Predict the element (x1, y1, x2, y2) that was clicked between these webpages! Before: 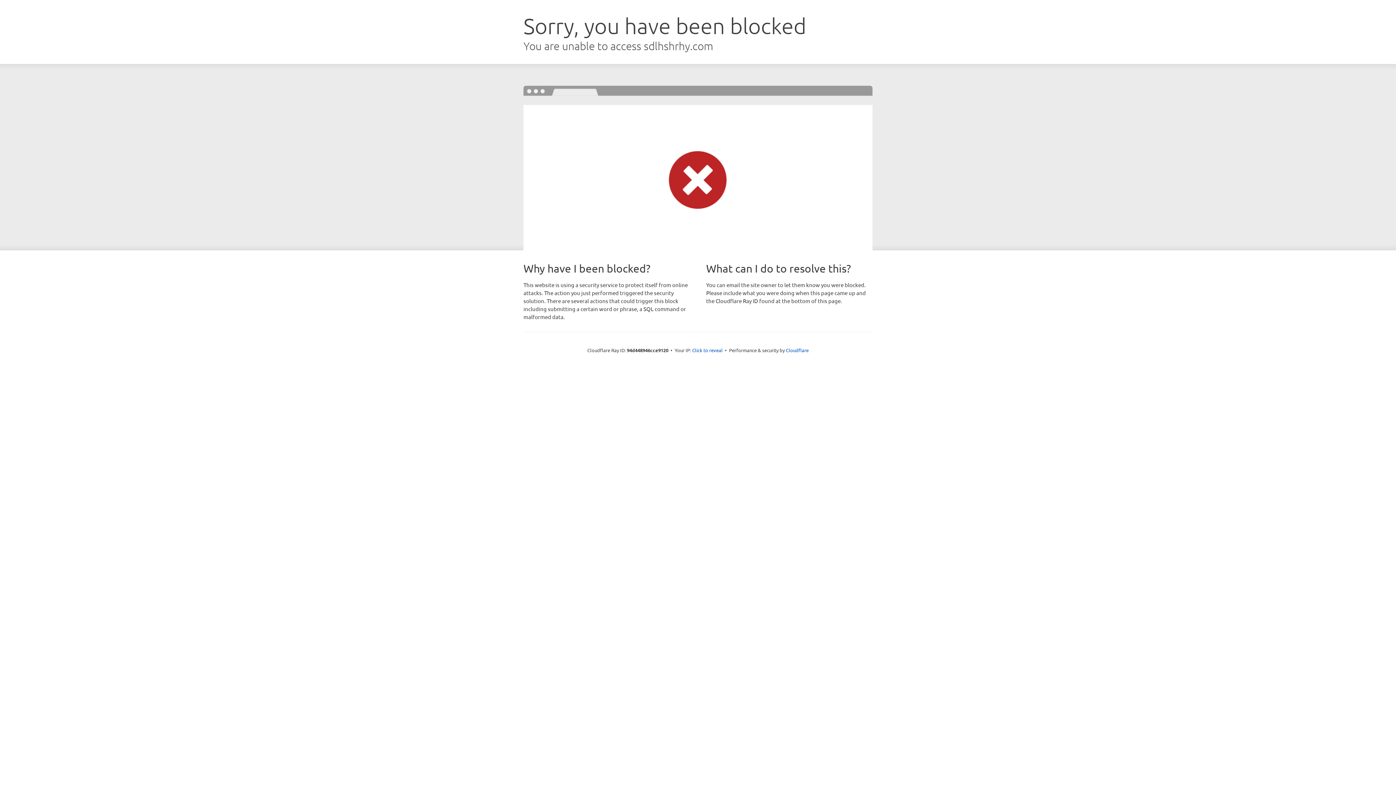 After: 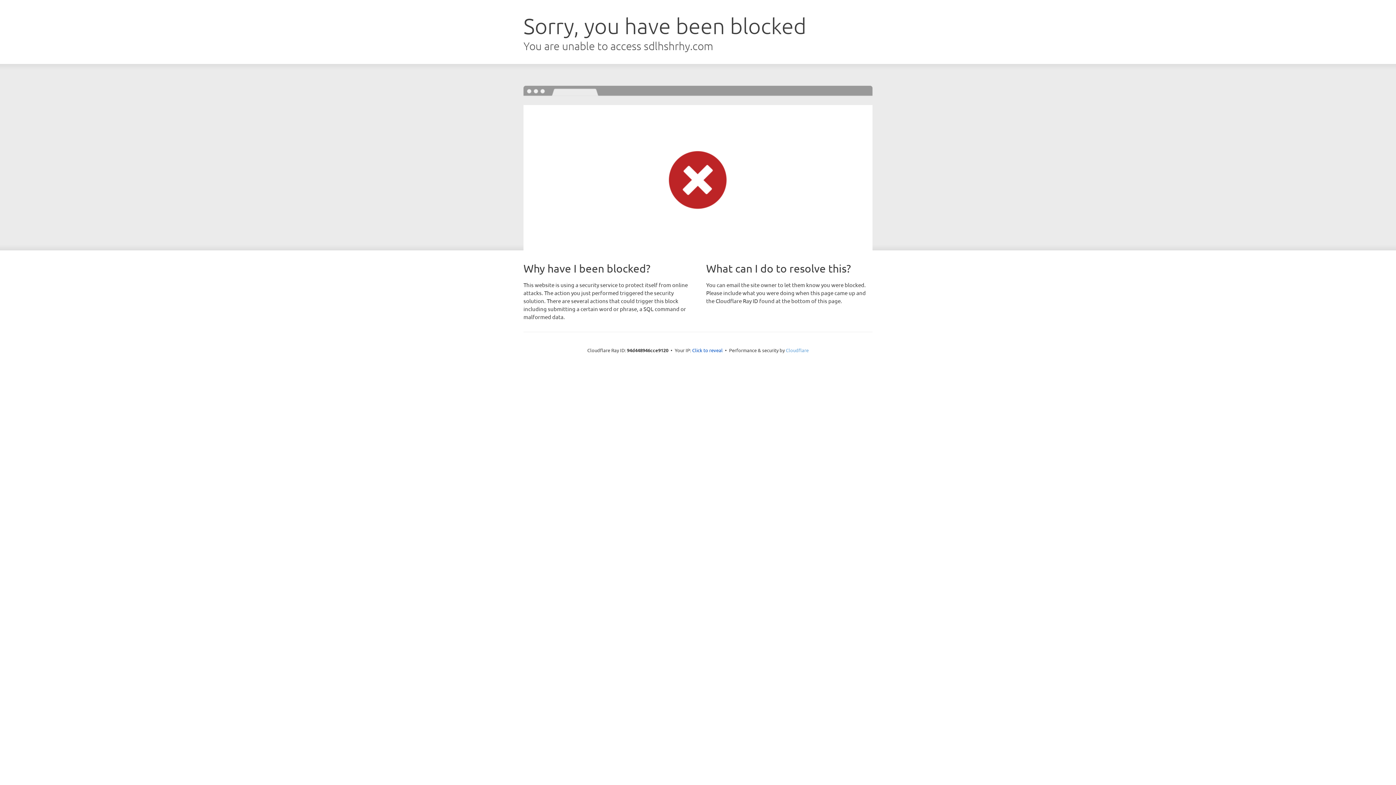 Action: label: Cloudflare bbox: (786, 347, 808, 353)